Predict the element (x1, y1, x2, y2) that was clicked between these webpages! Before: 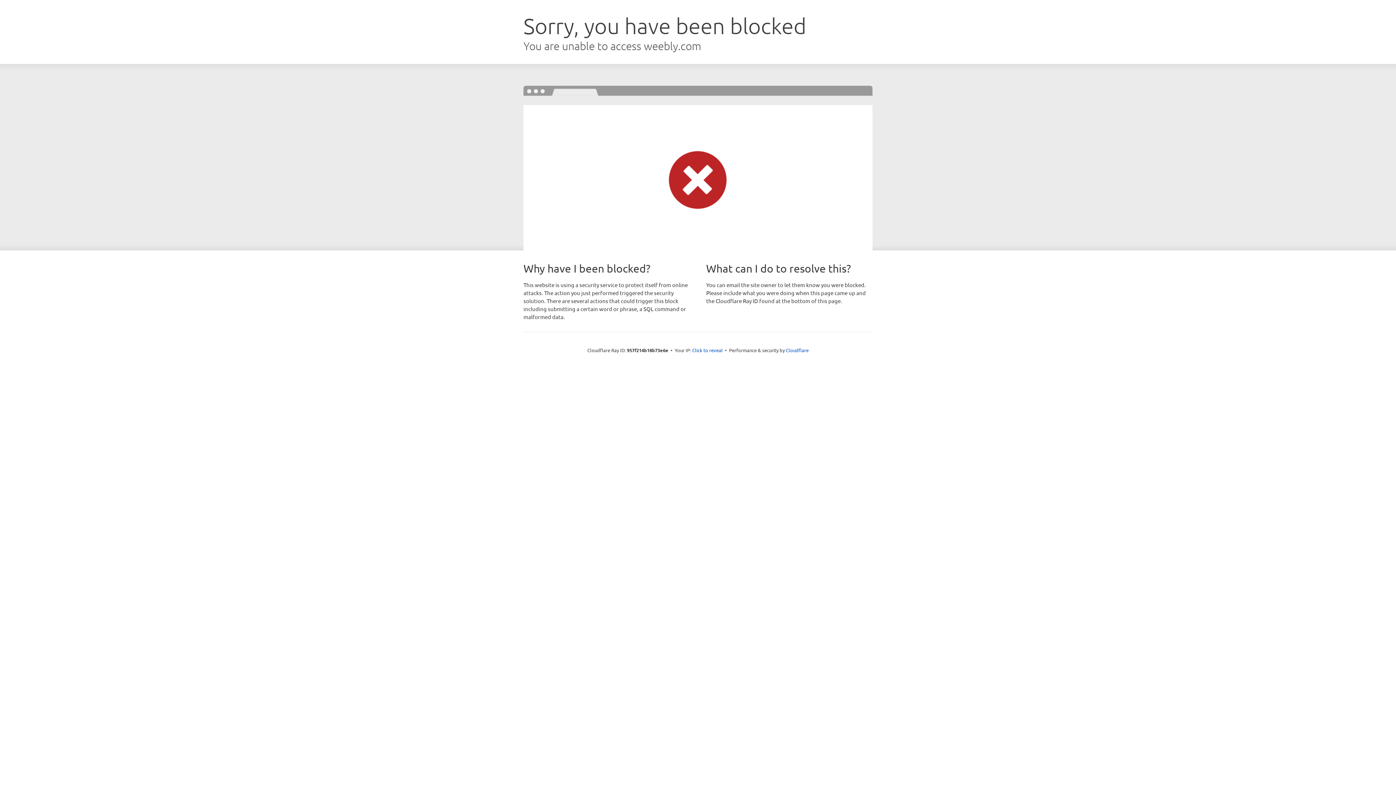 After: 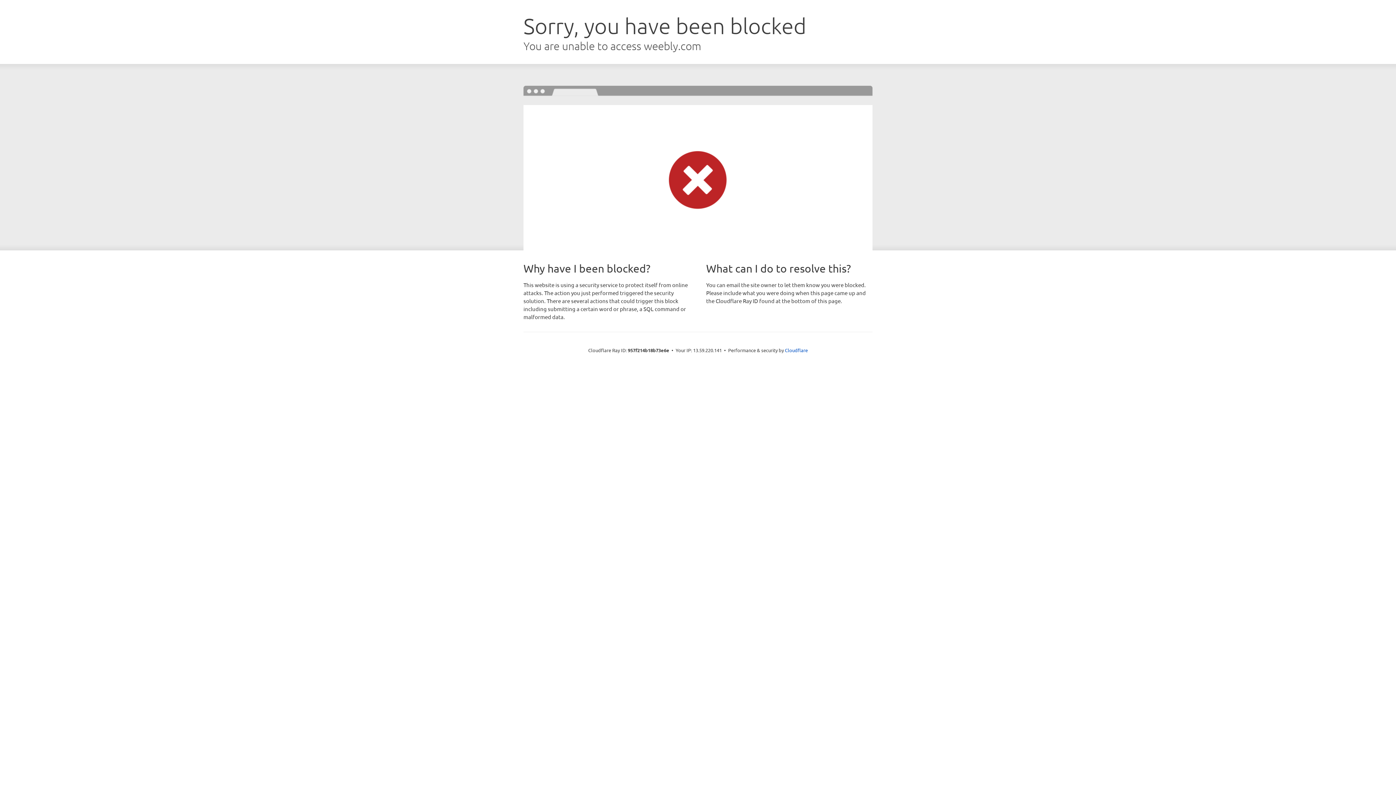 Action: label: Click to reveal bbox: (692, 346, 722, 353)